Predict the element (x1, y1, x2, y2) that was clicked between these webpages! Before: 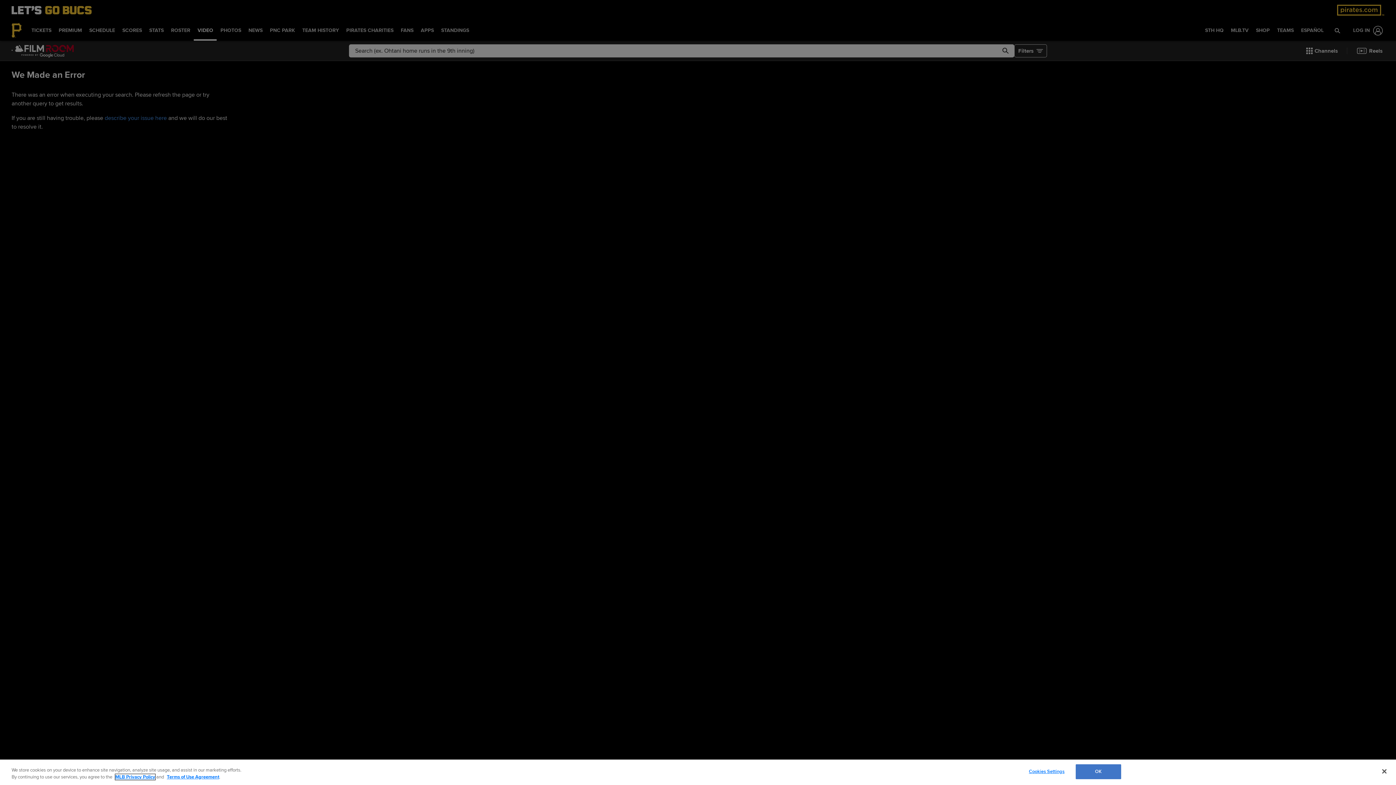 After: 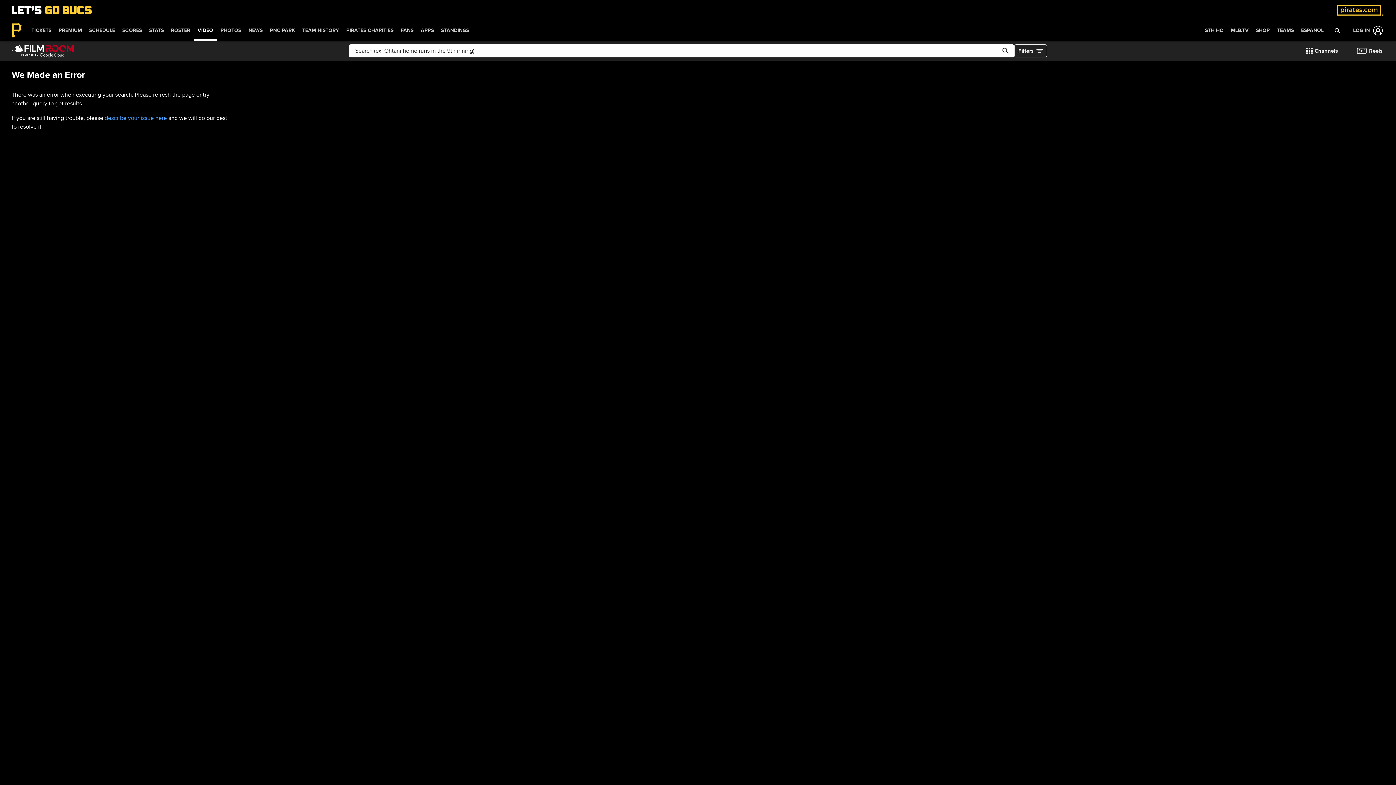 Action: label: Close bbox: (1376, 763, 1392, 779)